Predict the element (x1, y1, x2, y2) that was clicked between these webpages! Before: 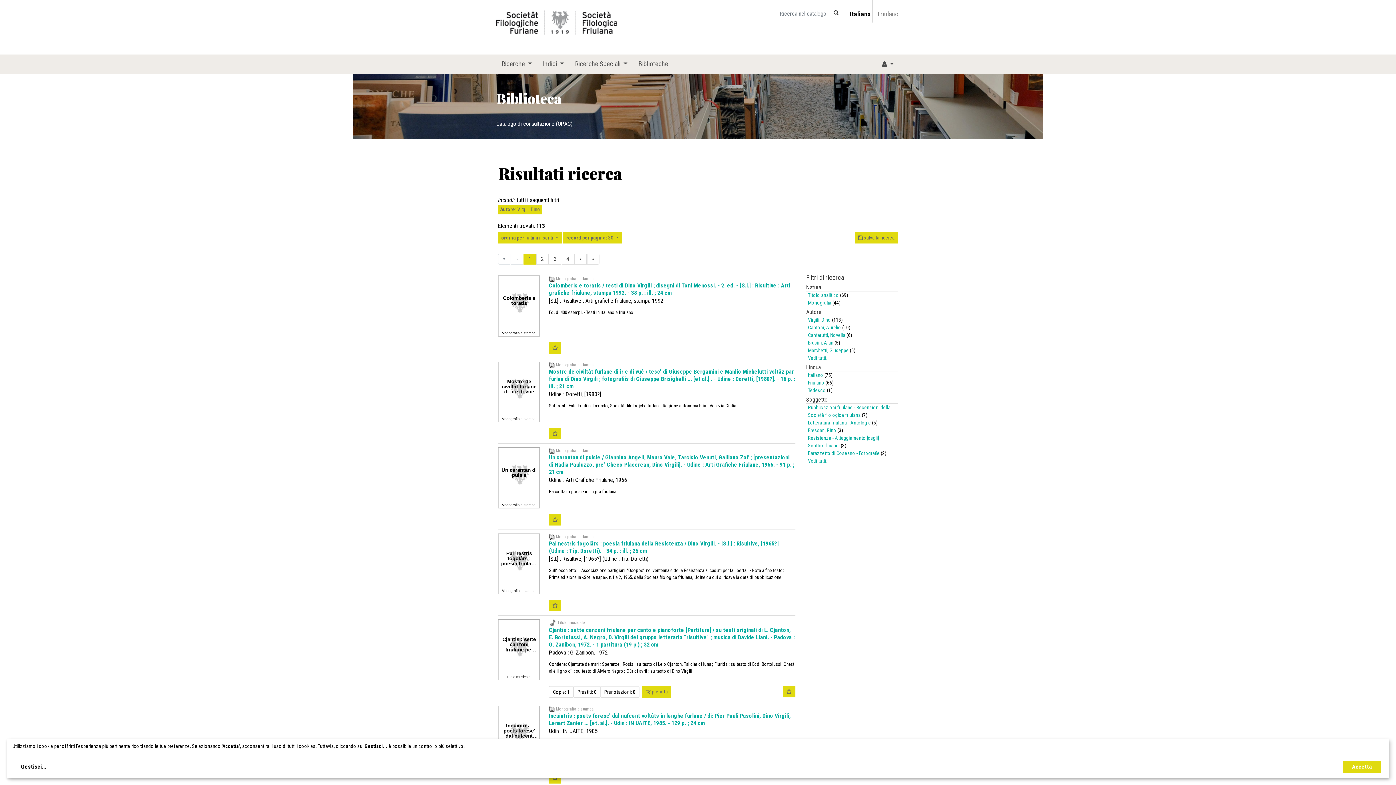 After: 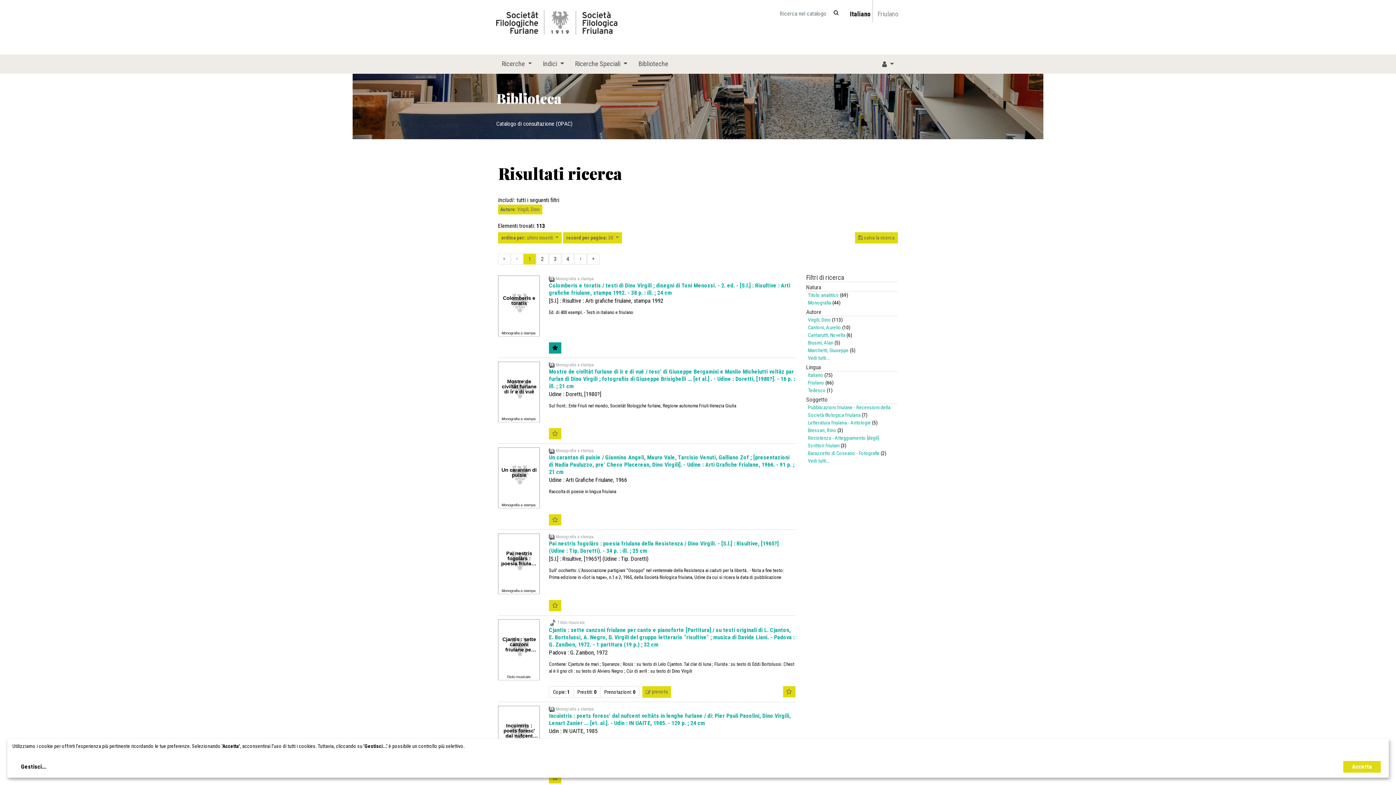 Action: bbox: (549, 342, 561, 353) label: Salva nella lista di sessione